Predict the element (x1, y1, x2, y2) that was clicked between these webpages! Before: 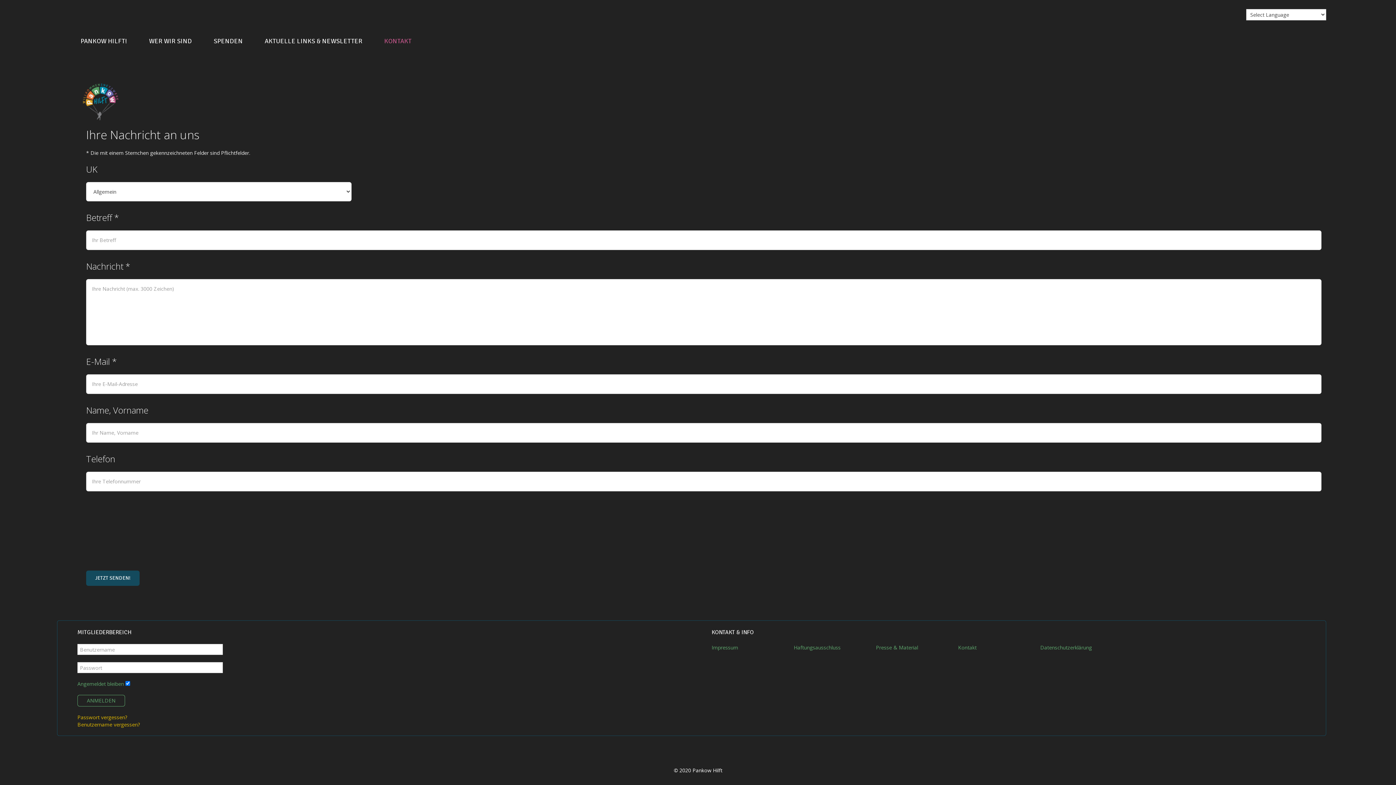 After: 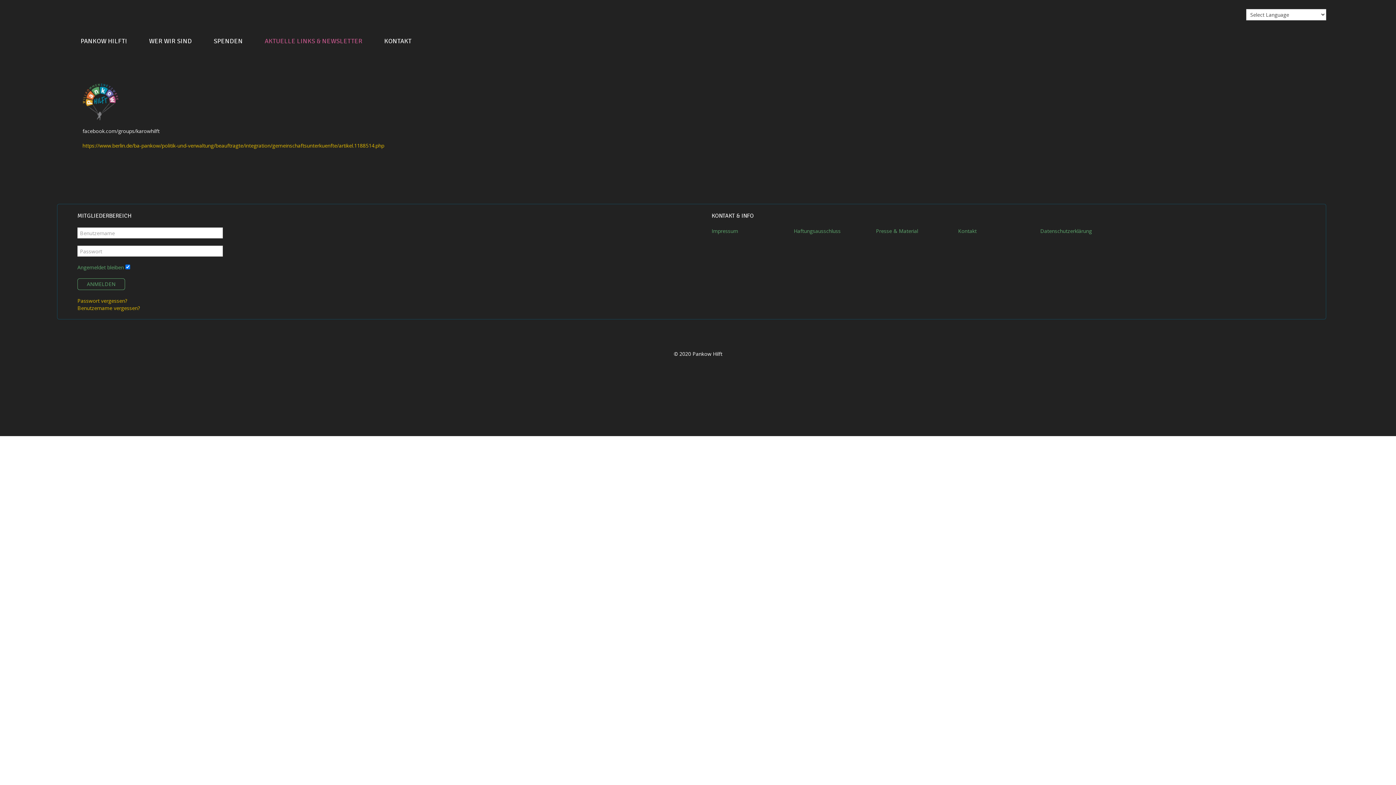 Action: label: AKTUELLE LINKS & NEWSLETTER bbox: (255, 33, 371, 49)